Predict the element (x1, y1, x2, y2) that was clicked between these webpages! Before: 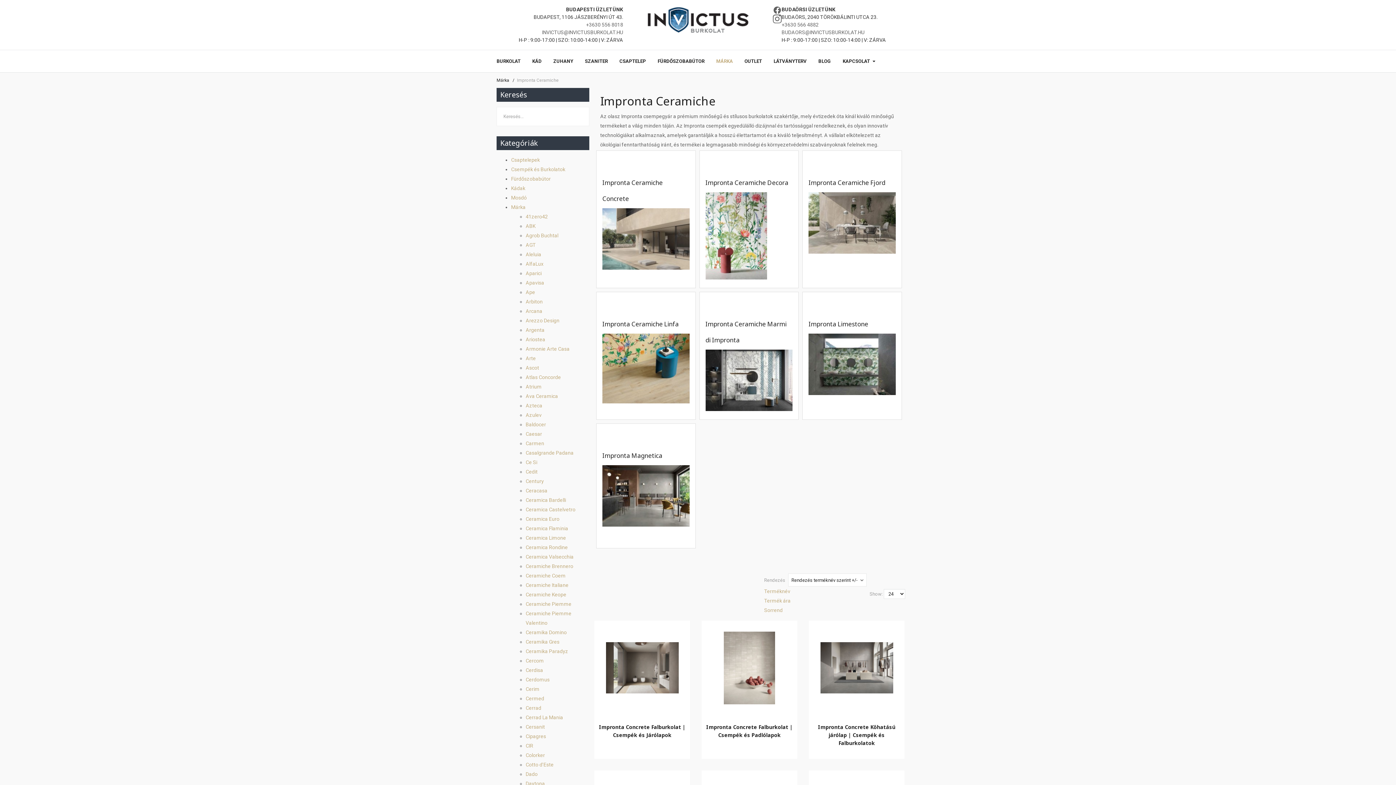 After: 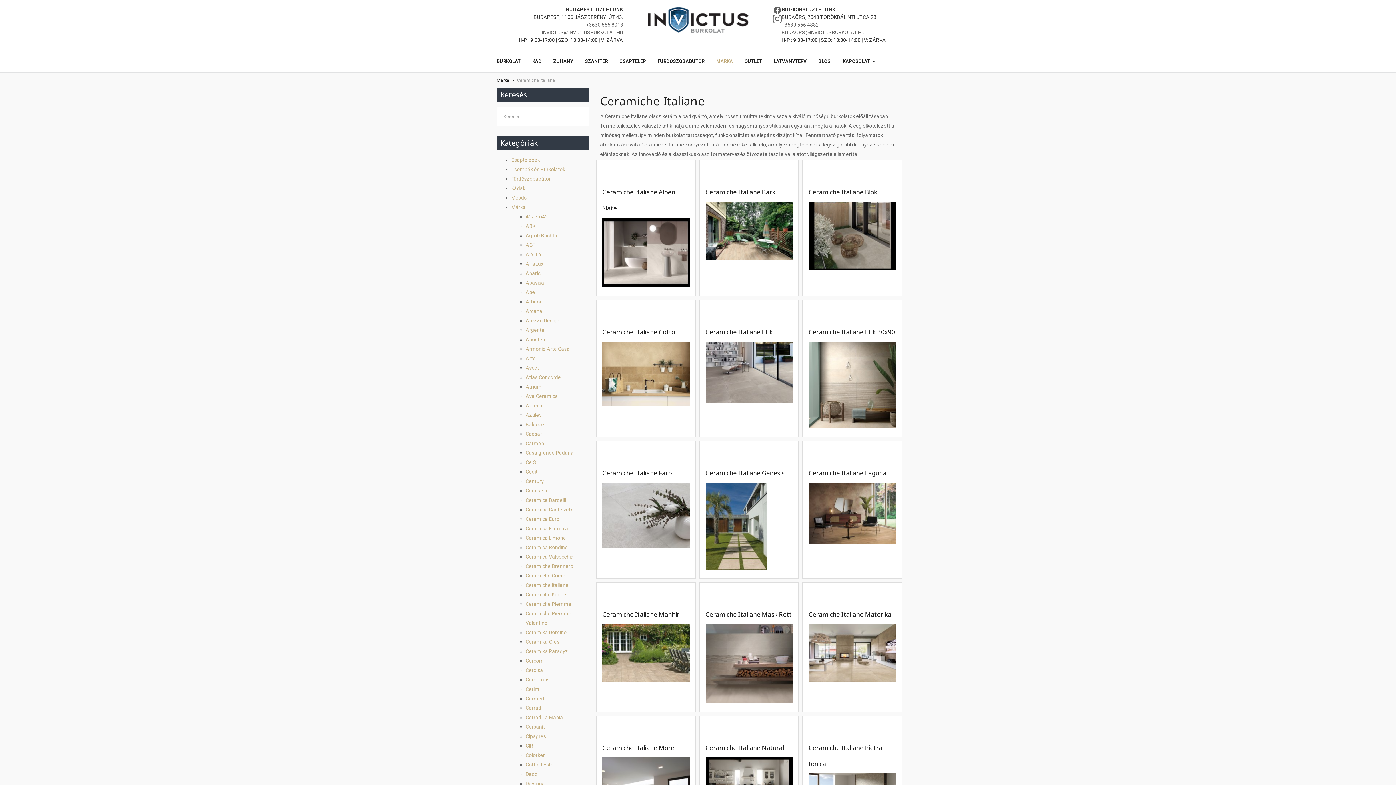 Action: bbox: (525, 582, 568, 588) label: Ceramiche Italiane